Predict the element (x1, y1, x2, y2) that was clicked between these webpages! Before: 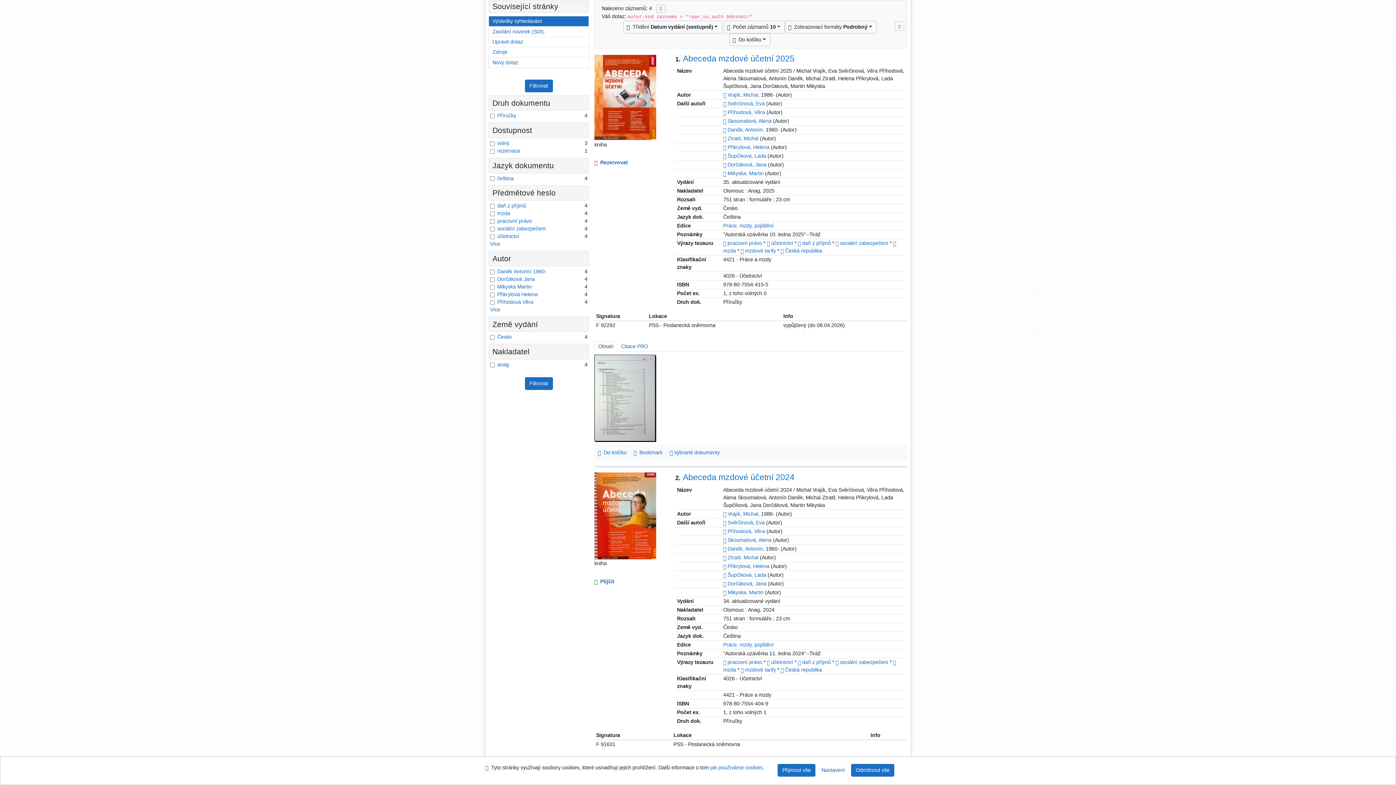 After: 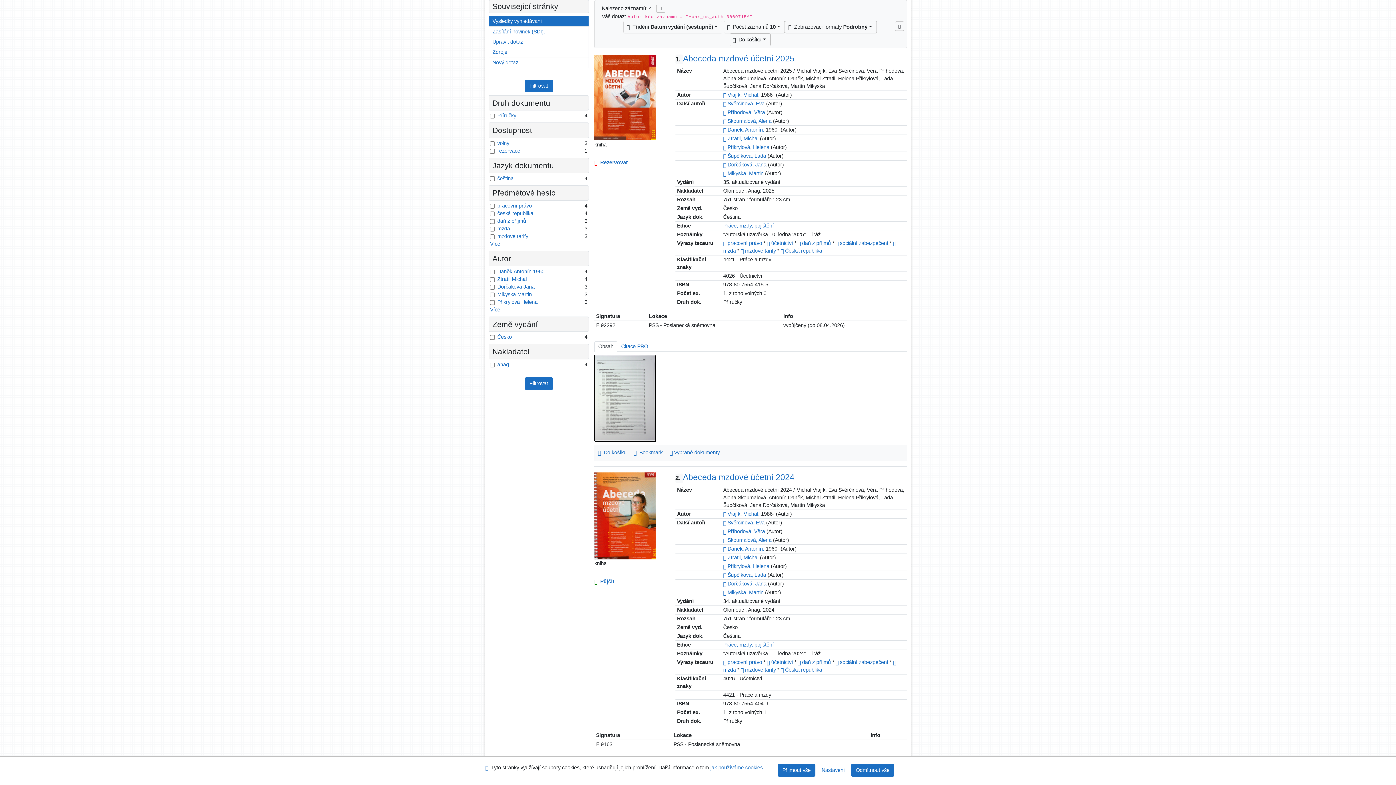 Action: bbox: (727, 135, 758, 141) label: Ztratil, Michal